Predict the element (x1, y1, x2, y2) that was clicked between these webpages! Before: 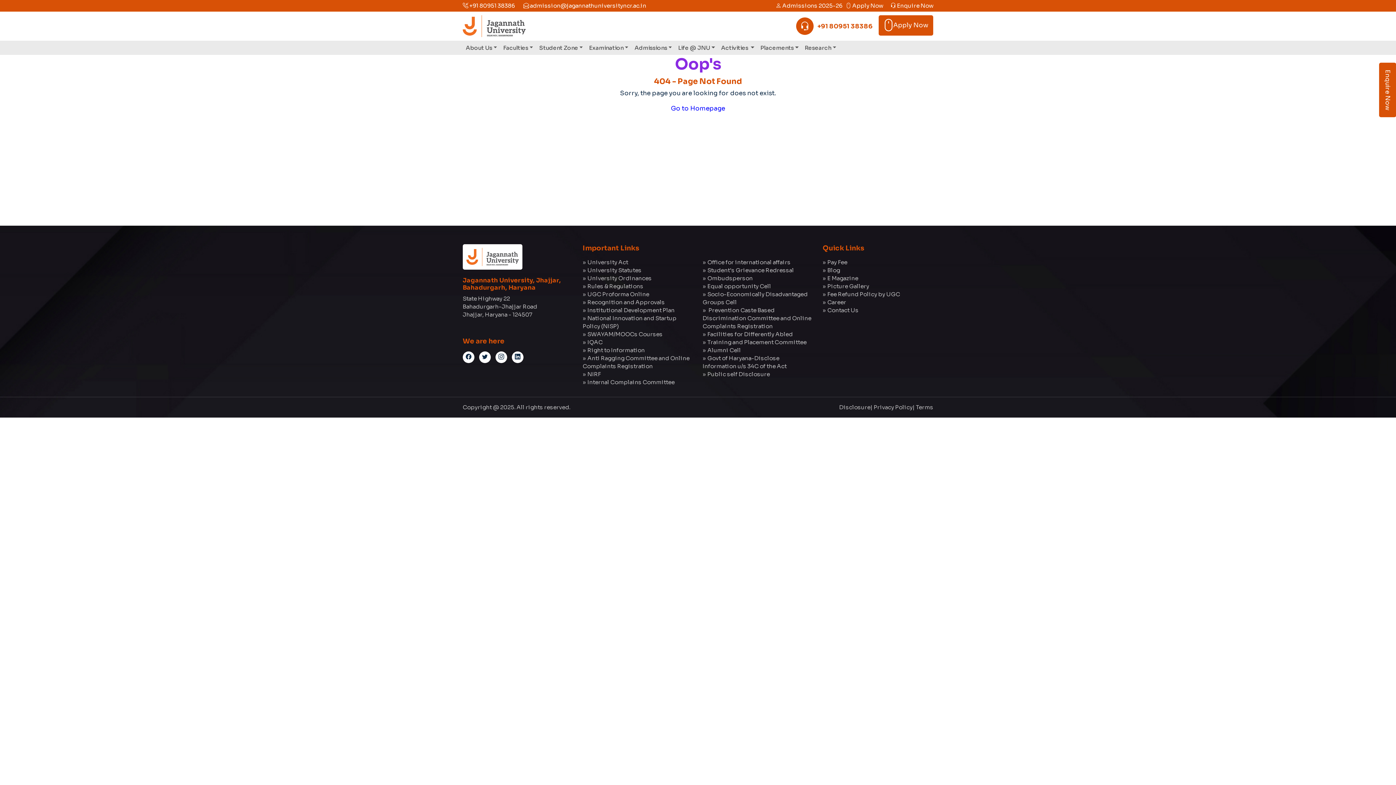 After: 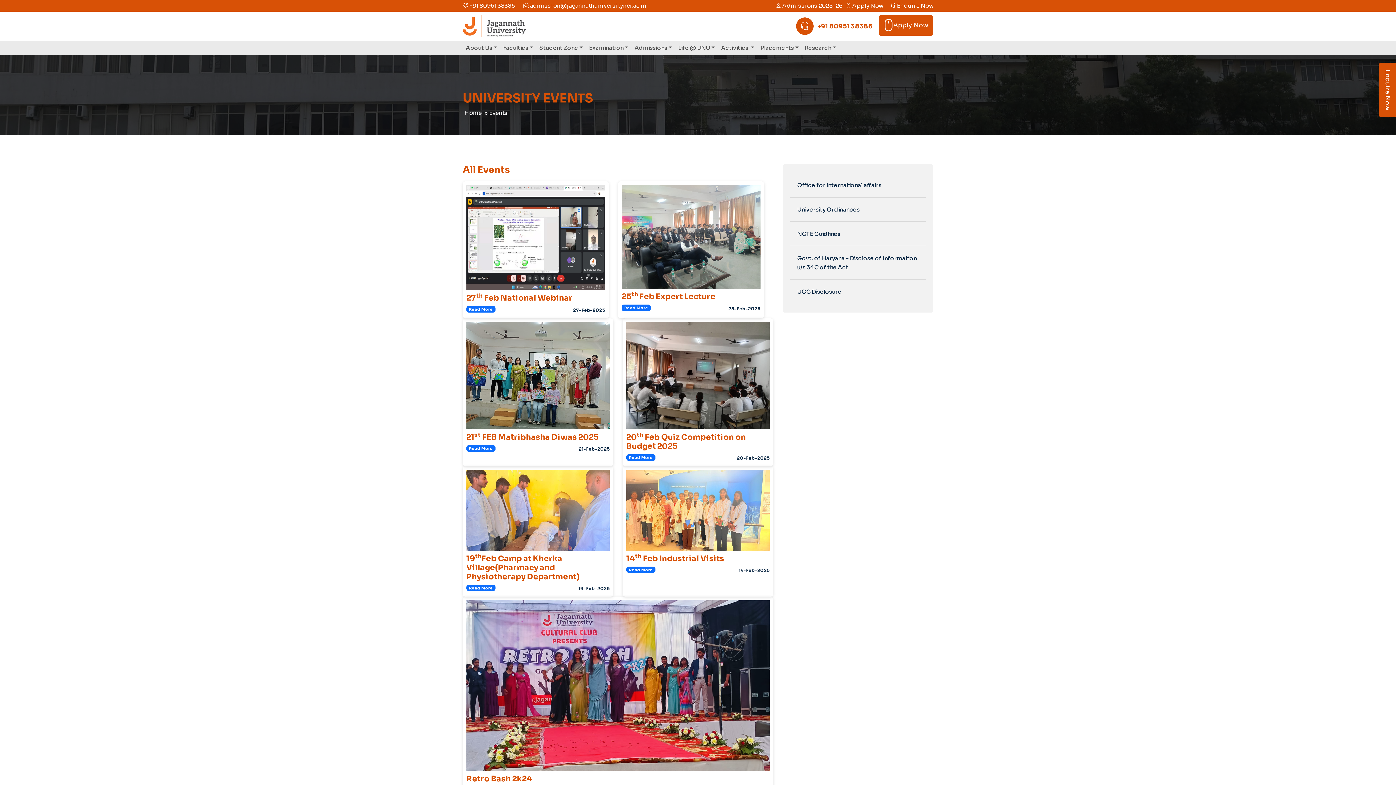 Action: label: Picture Gallery bbox: (827, 282, 869, 289)